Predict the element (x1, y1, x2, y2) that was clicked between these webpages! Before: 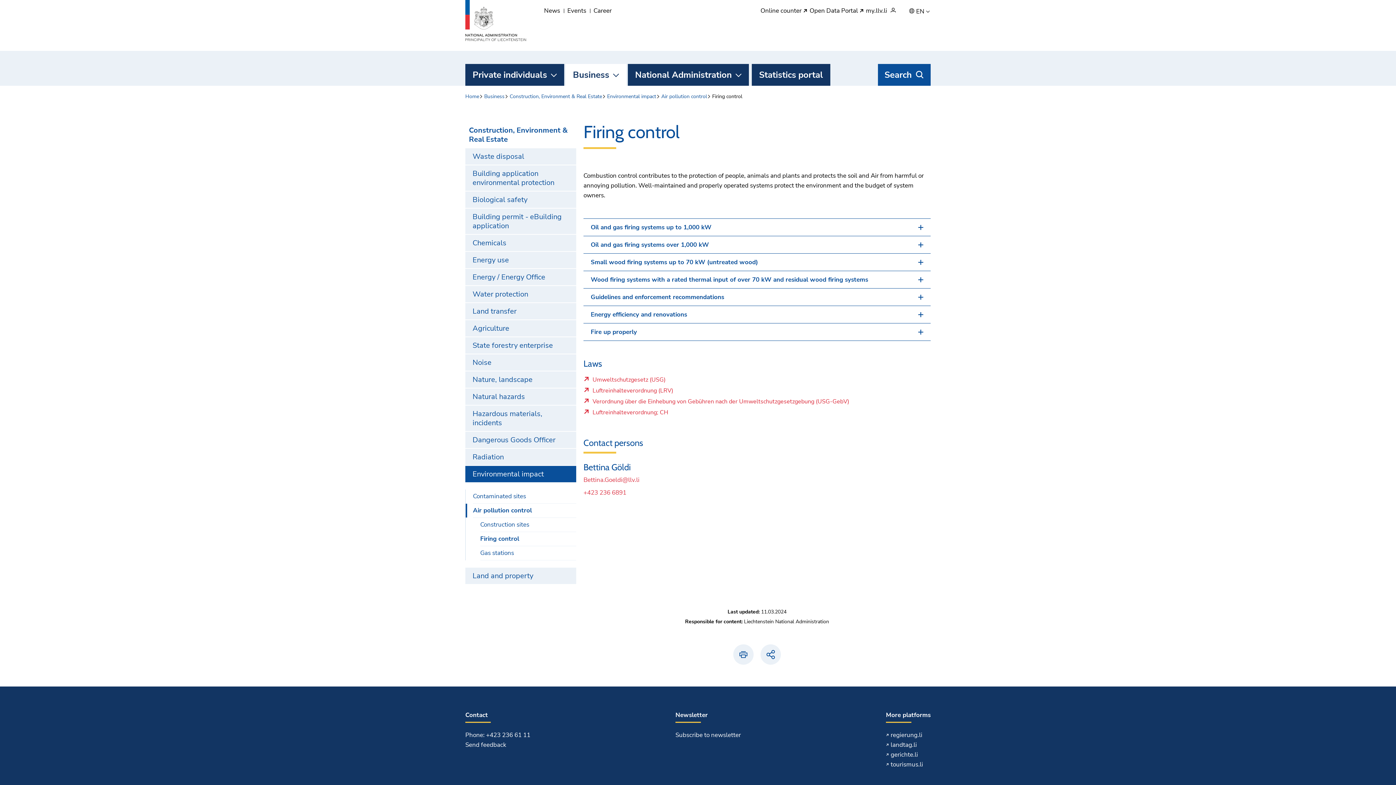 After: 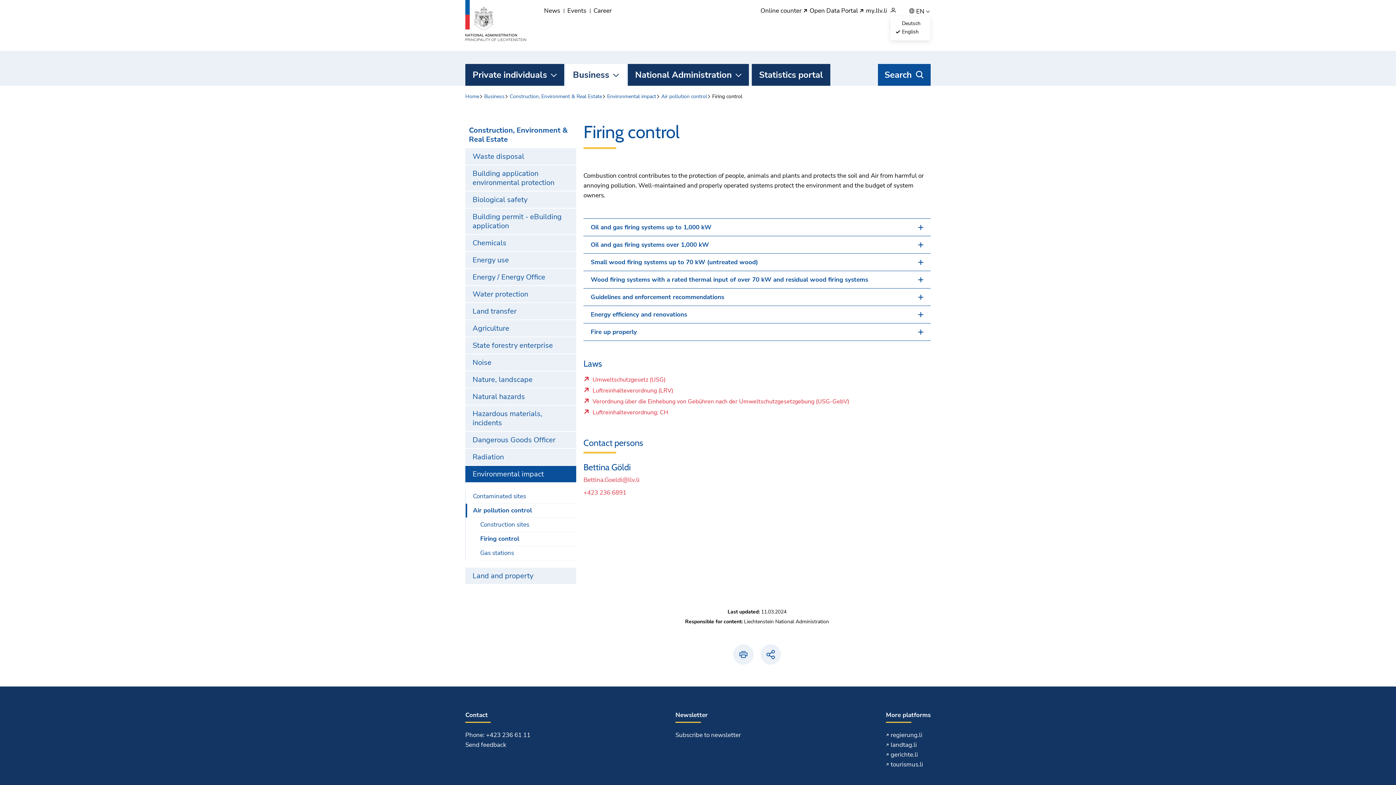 Action: bbox: (916, 7, 930, 15) label: EN 